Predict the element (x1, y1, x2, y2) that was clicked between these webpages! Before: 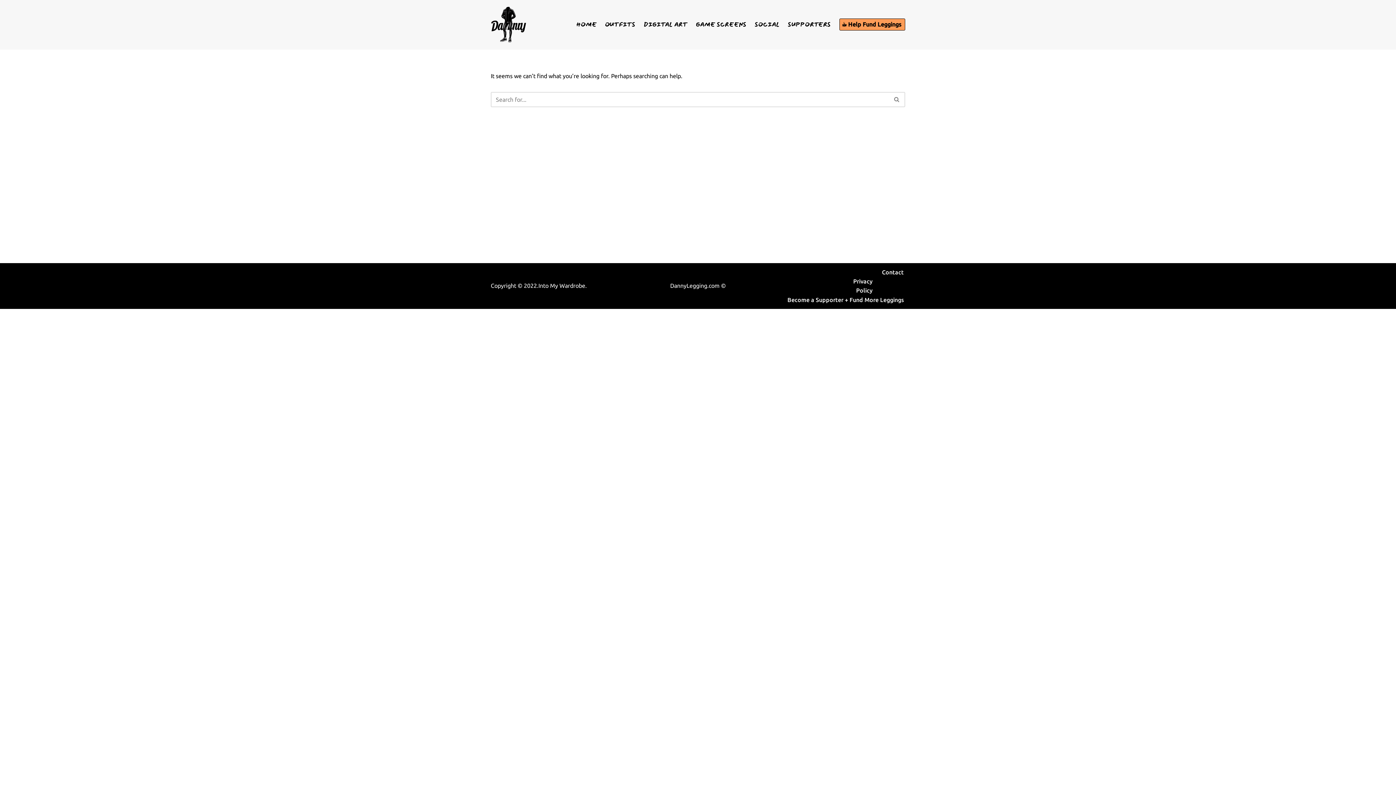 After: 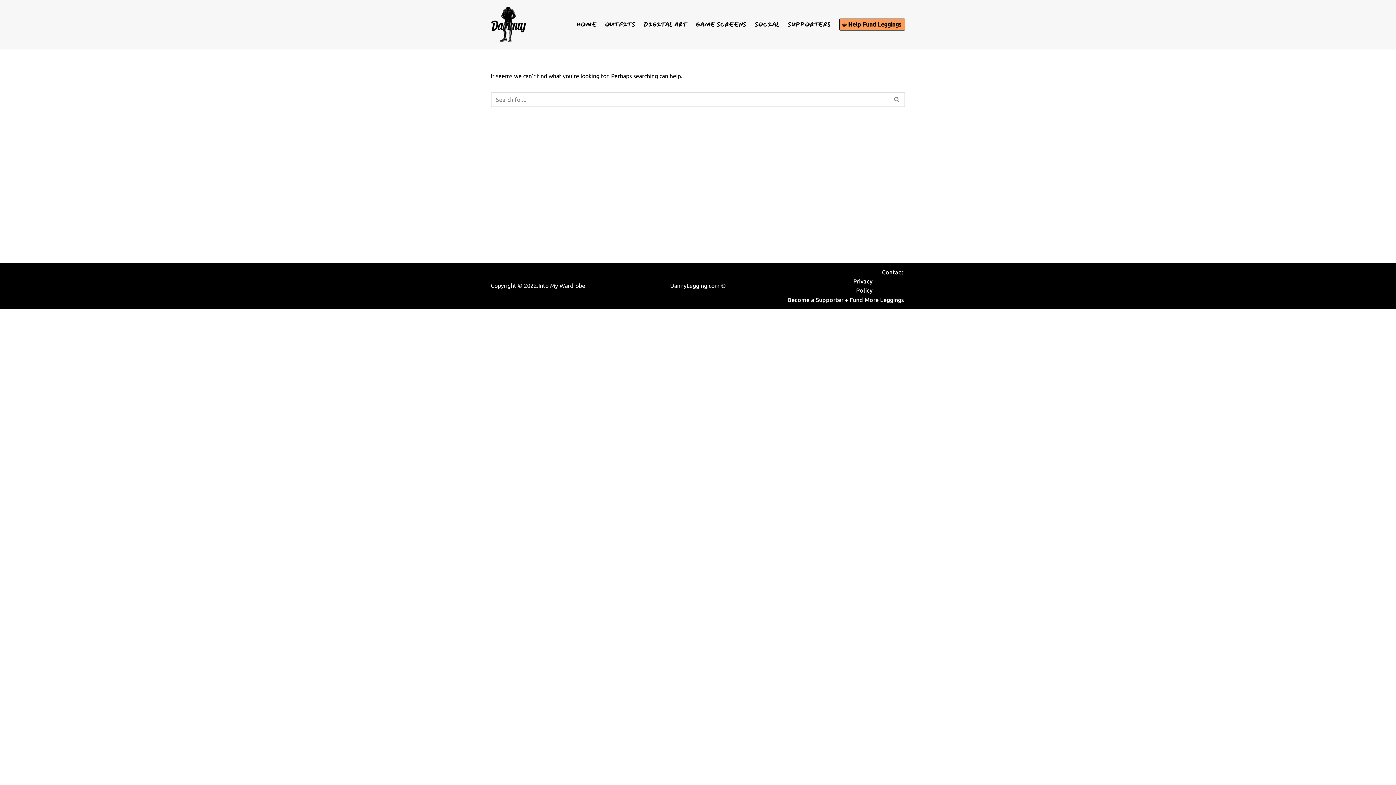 Action: label: Into My Wardrobe. bbox: (538, 282, 586, 289)